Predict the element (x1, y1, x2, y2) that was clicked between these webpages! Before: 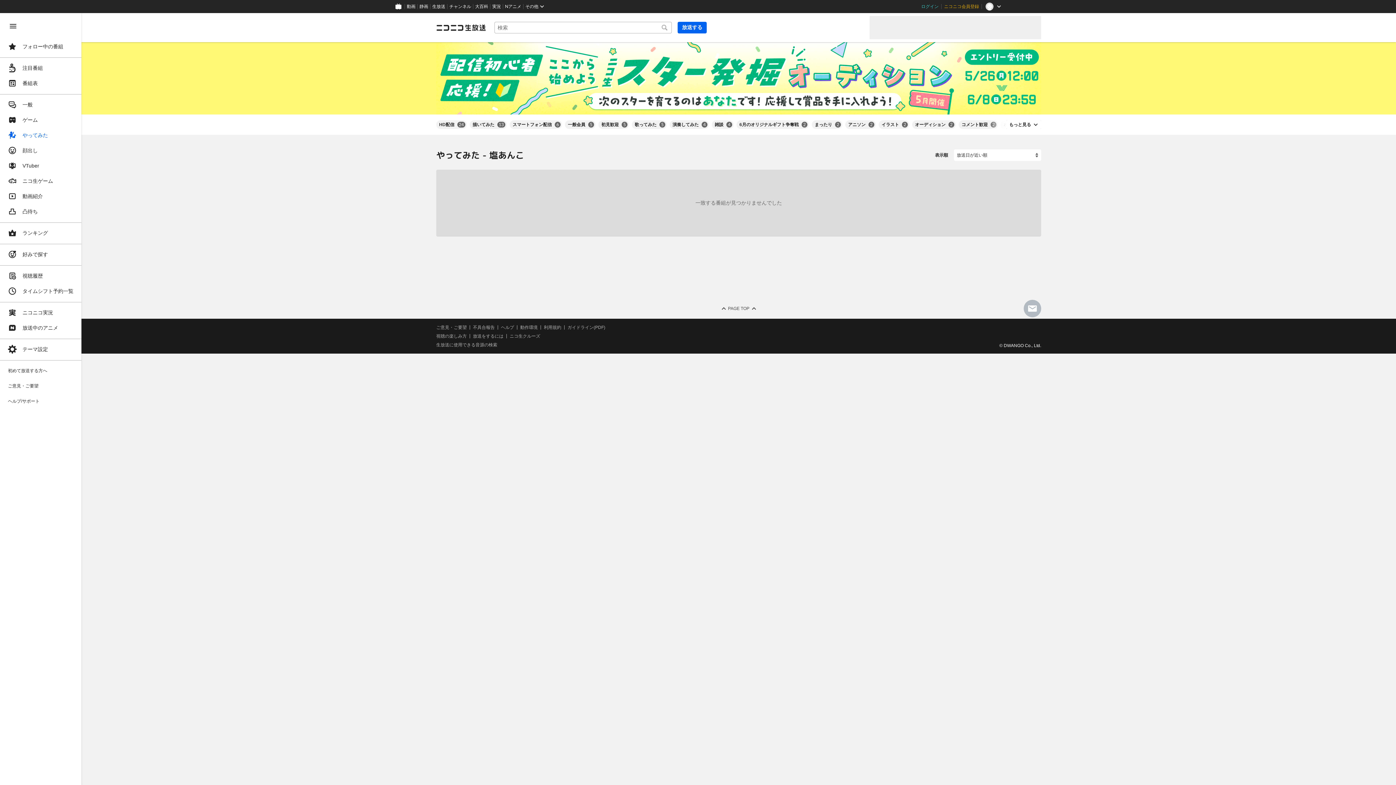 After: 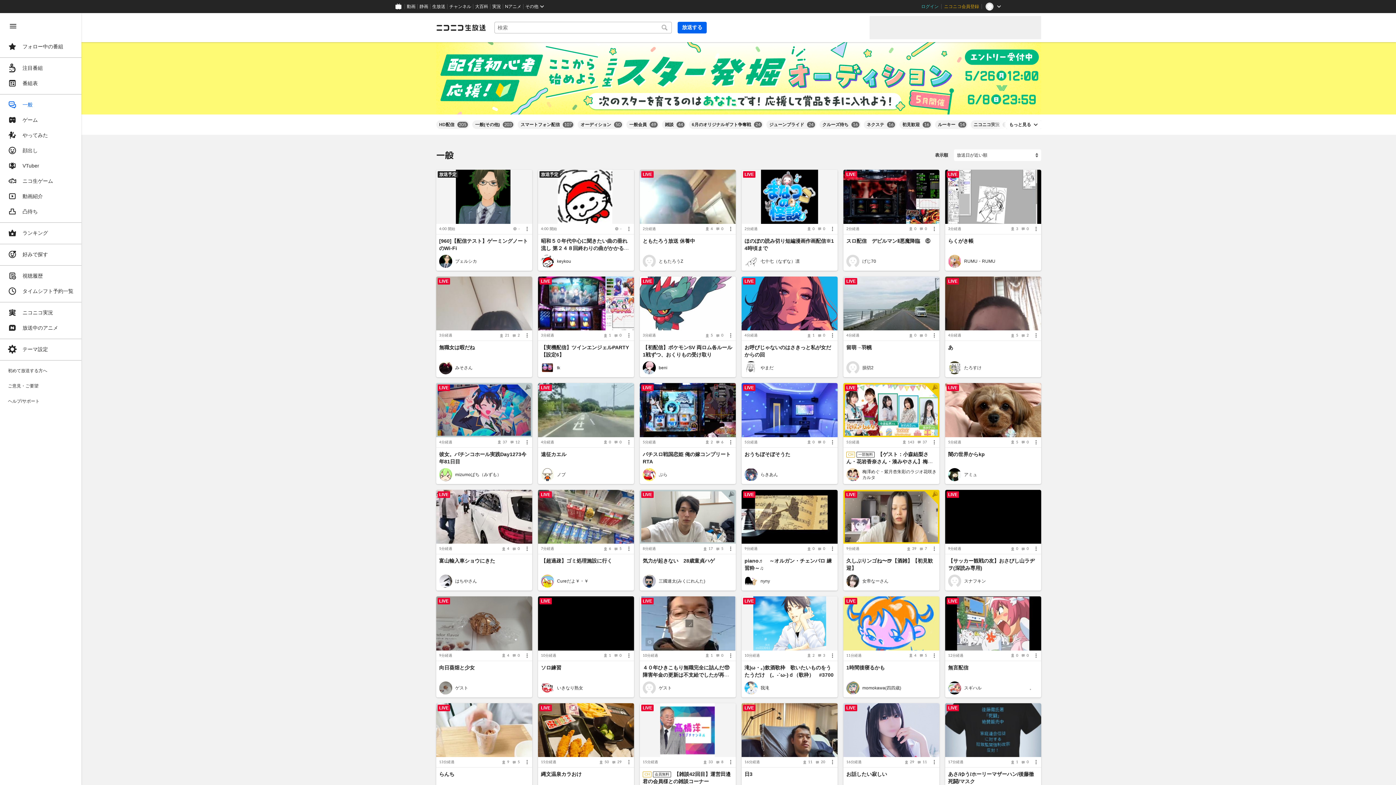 Action: bbox: (4, 97, 77, 112) label: 一般